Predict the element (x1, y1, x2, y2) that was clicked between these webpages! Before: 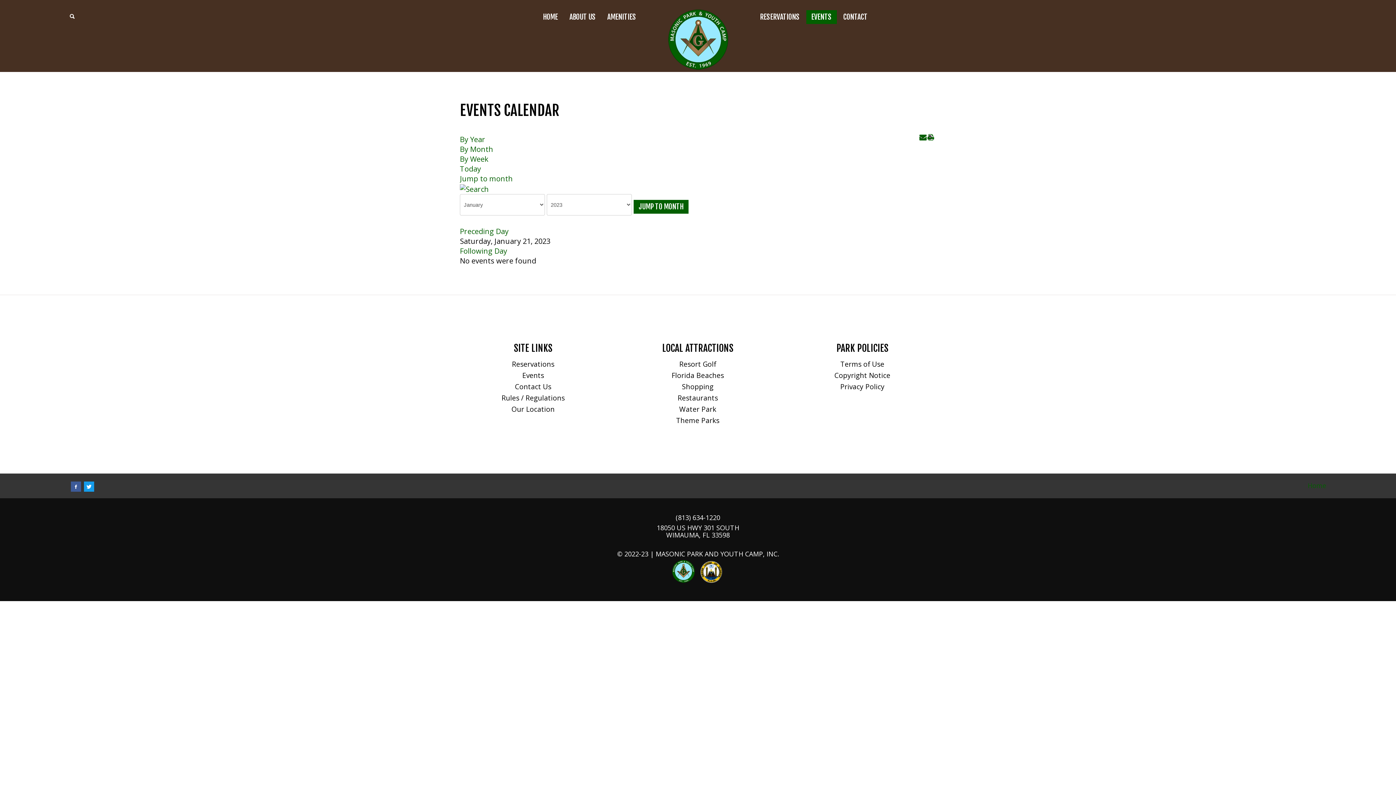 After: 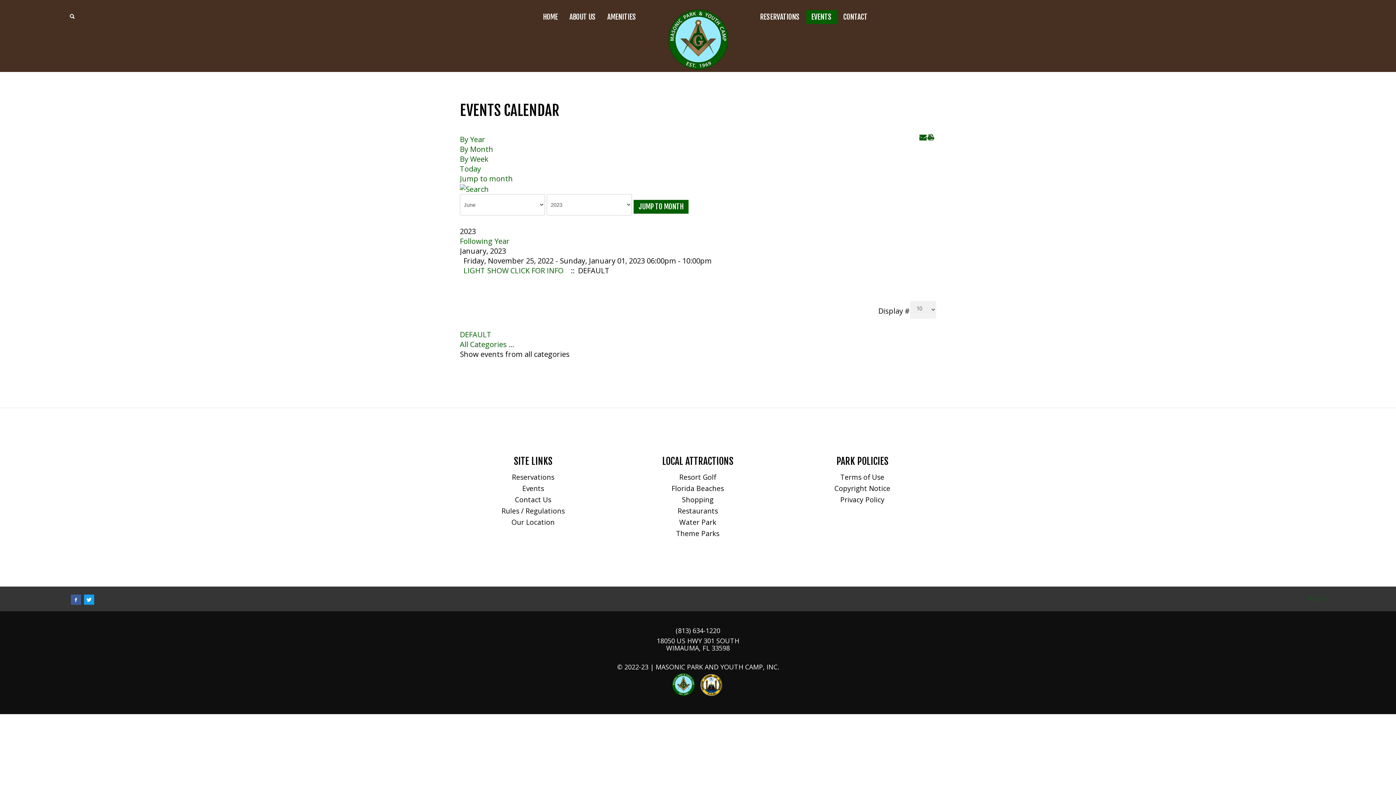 Action: label: By Year bbox: (460, 134, 485, 144)